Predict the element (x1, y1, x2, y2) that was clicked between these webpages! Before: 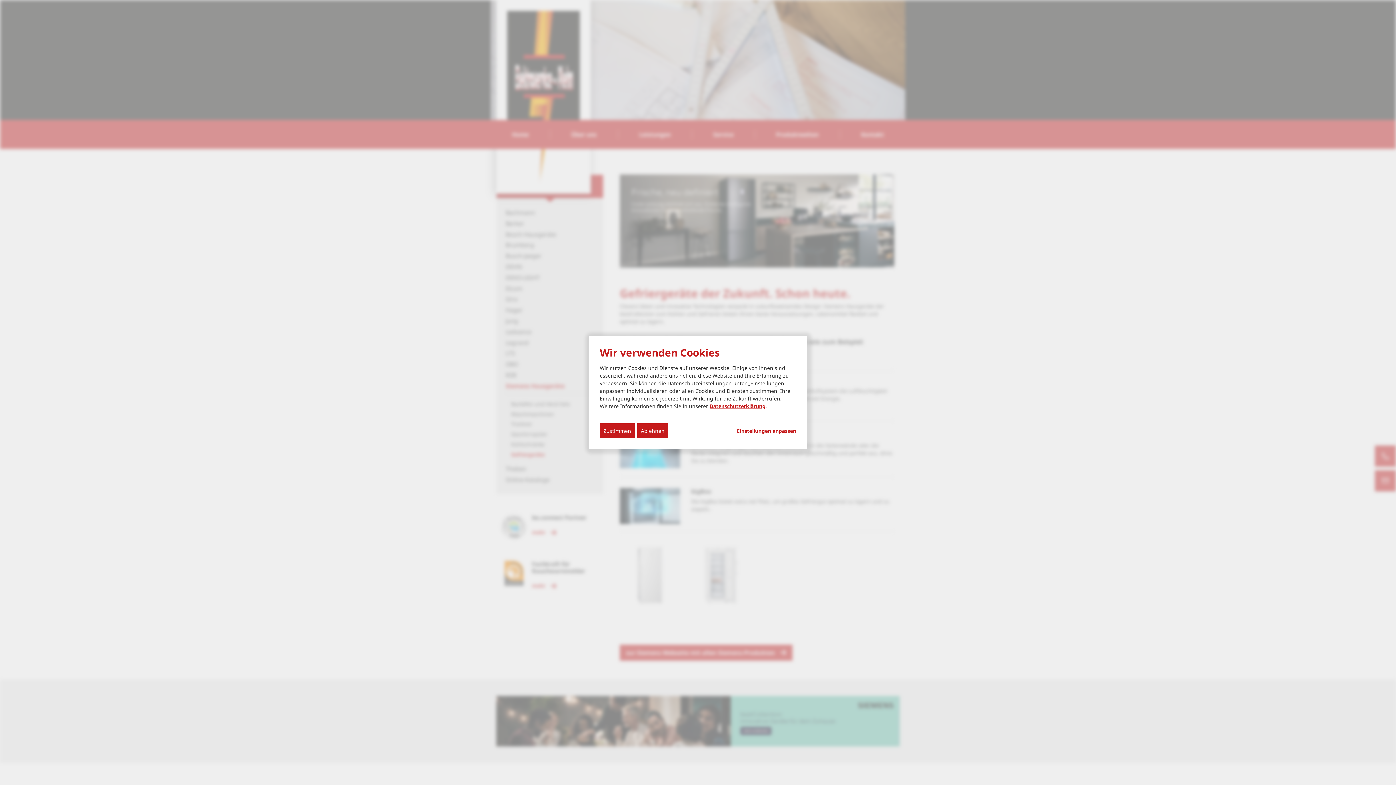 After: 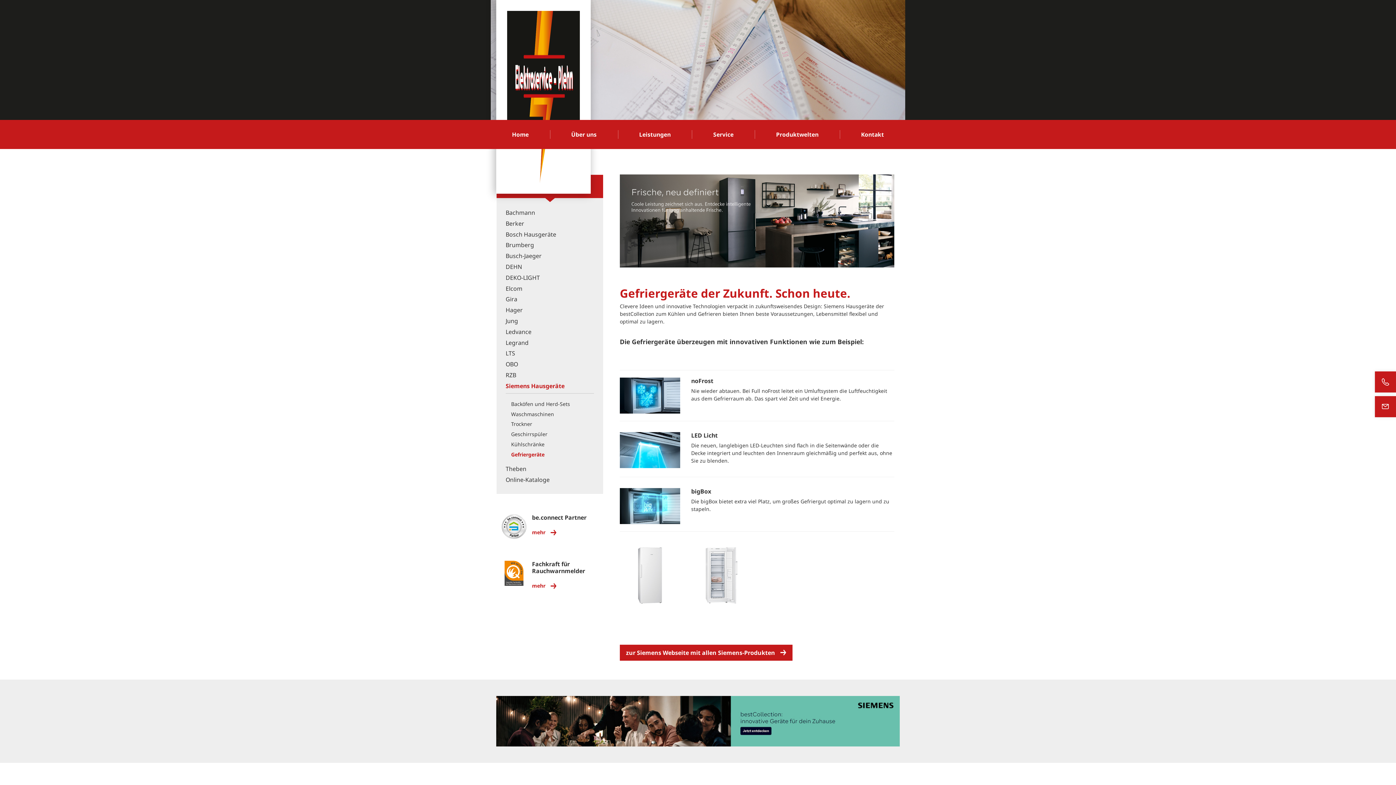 Action: bbox: (600, 423, 634, 438) label: Zustimmen